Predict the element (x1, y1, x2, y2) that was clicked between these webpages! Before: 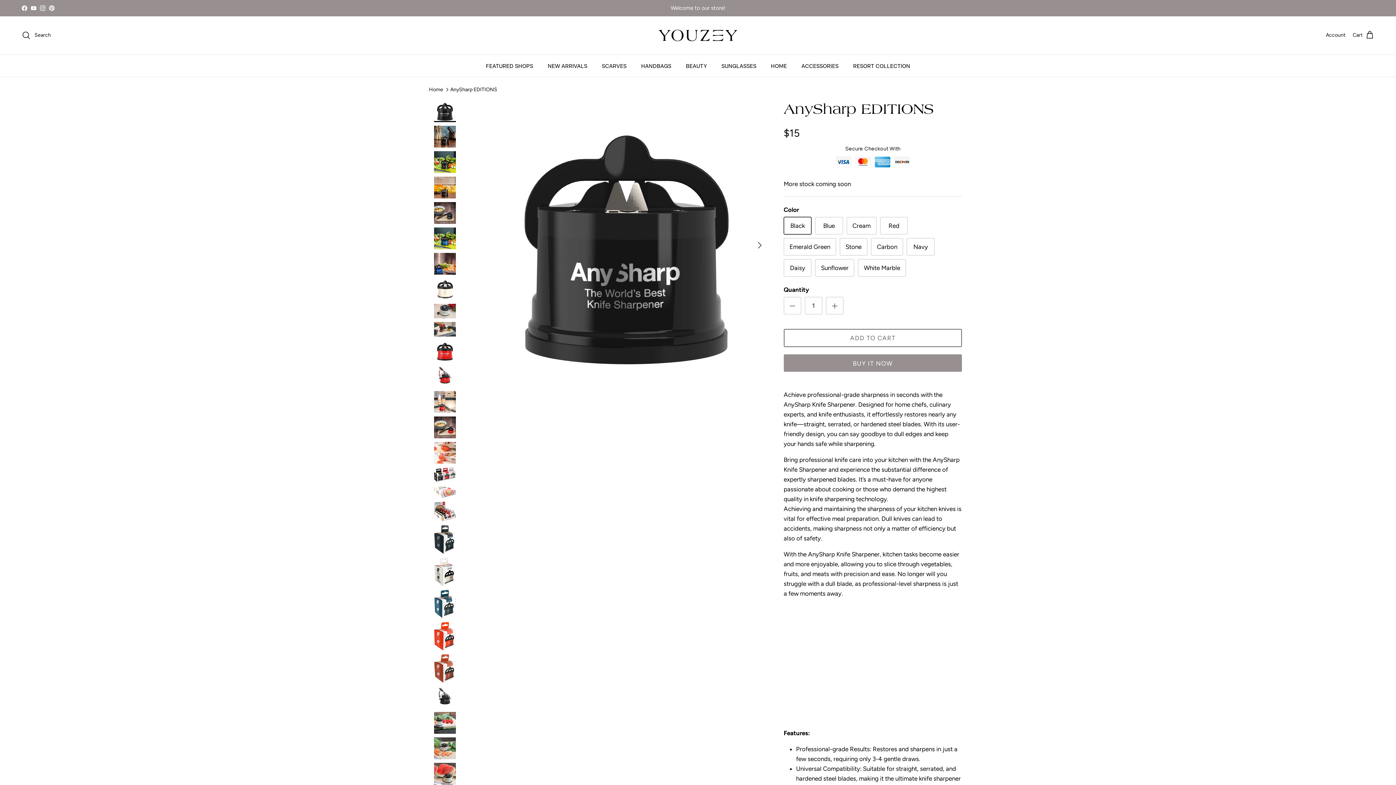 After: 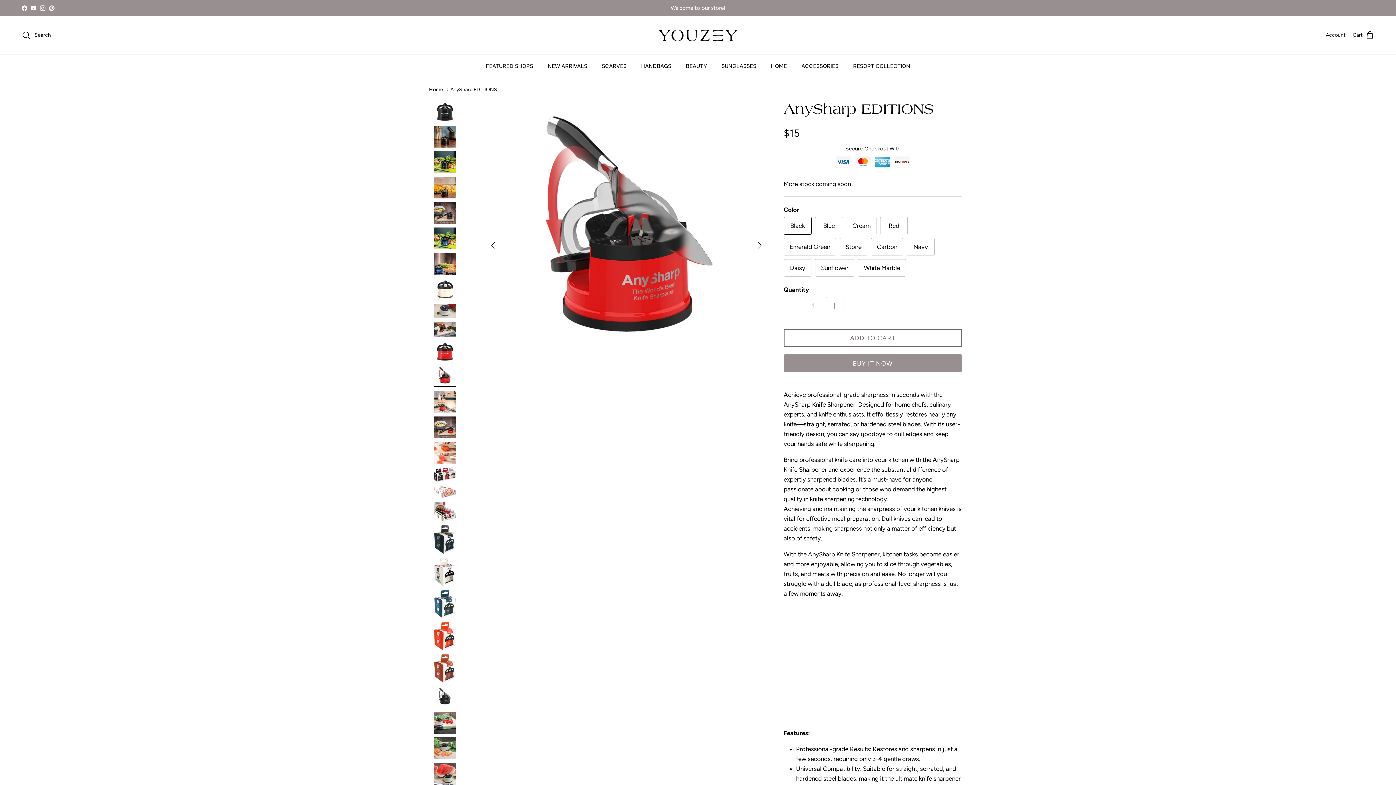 Action: bbox: (434, 365, 456, 387)